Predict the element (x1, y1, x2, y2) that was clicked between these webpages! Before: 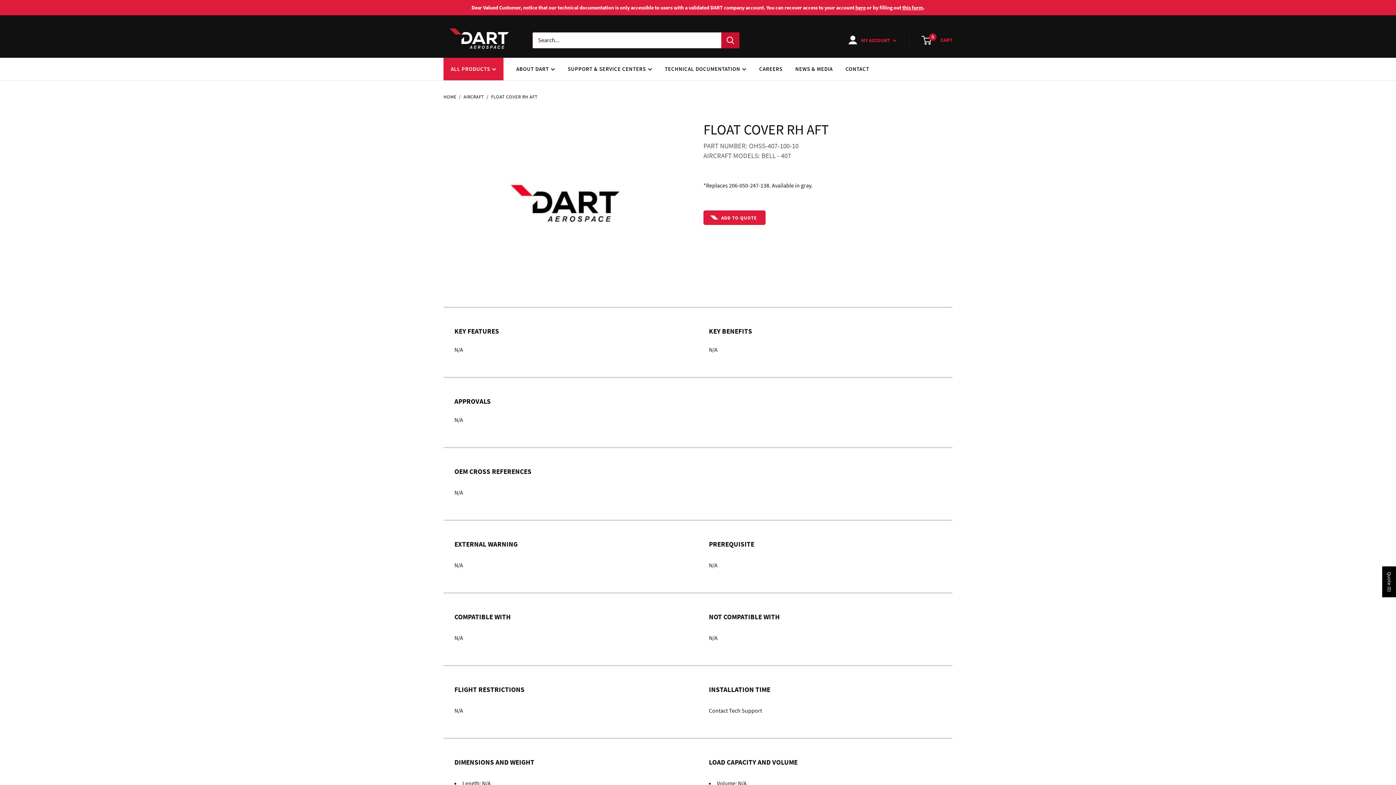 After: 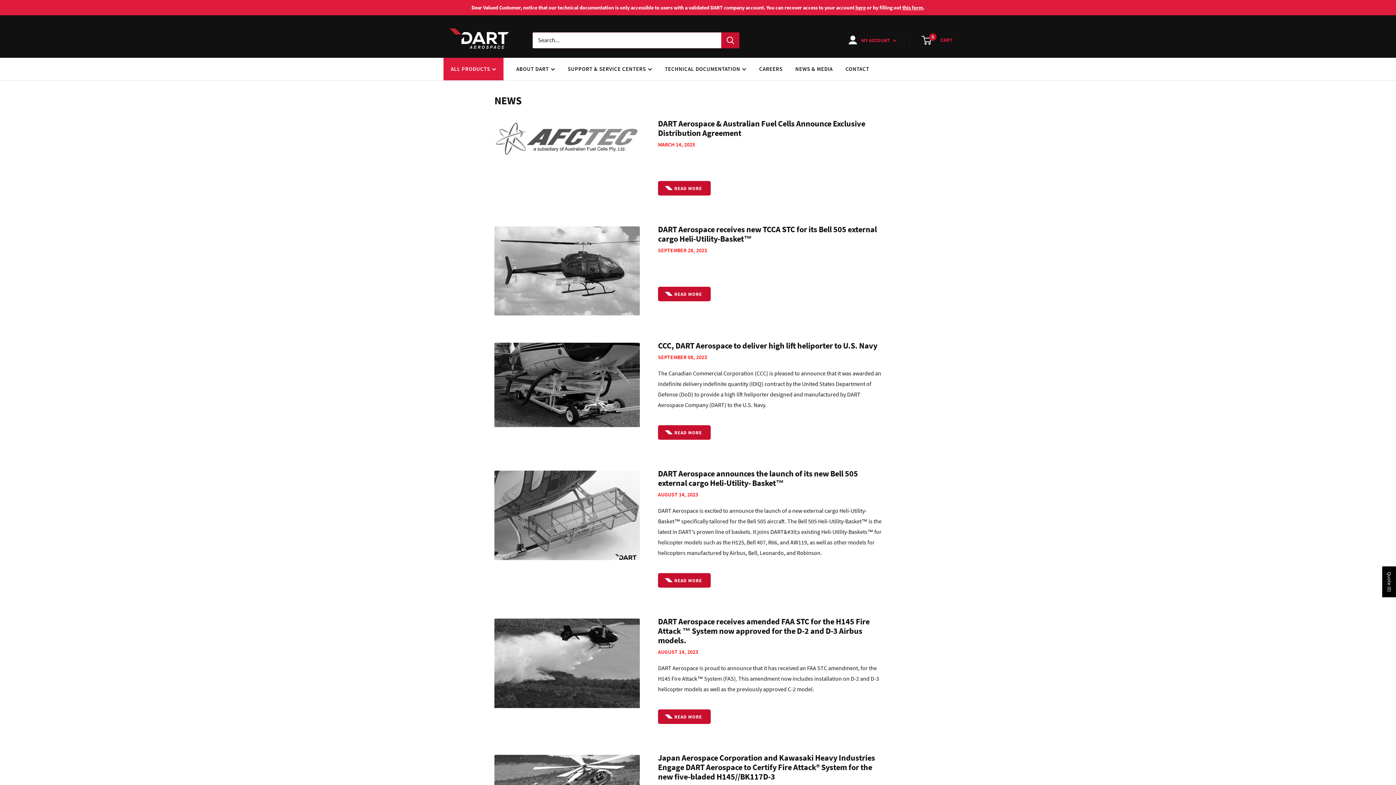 Action: bbox: (795, 64, 832, 74) label: NEWS & MEDIA